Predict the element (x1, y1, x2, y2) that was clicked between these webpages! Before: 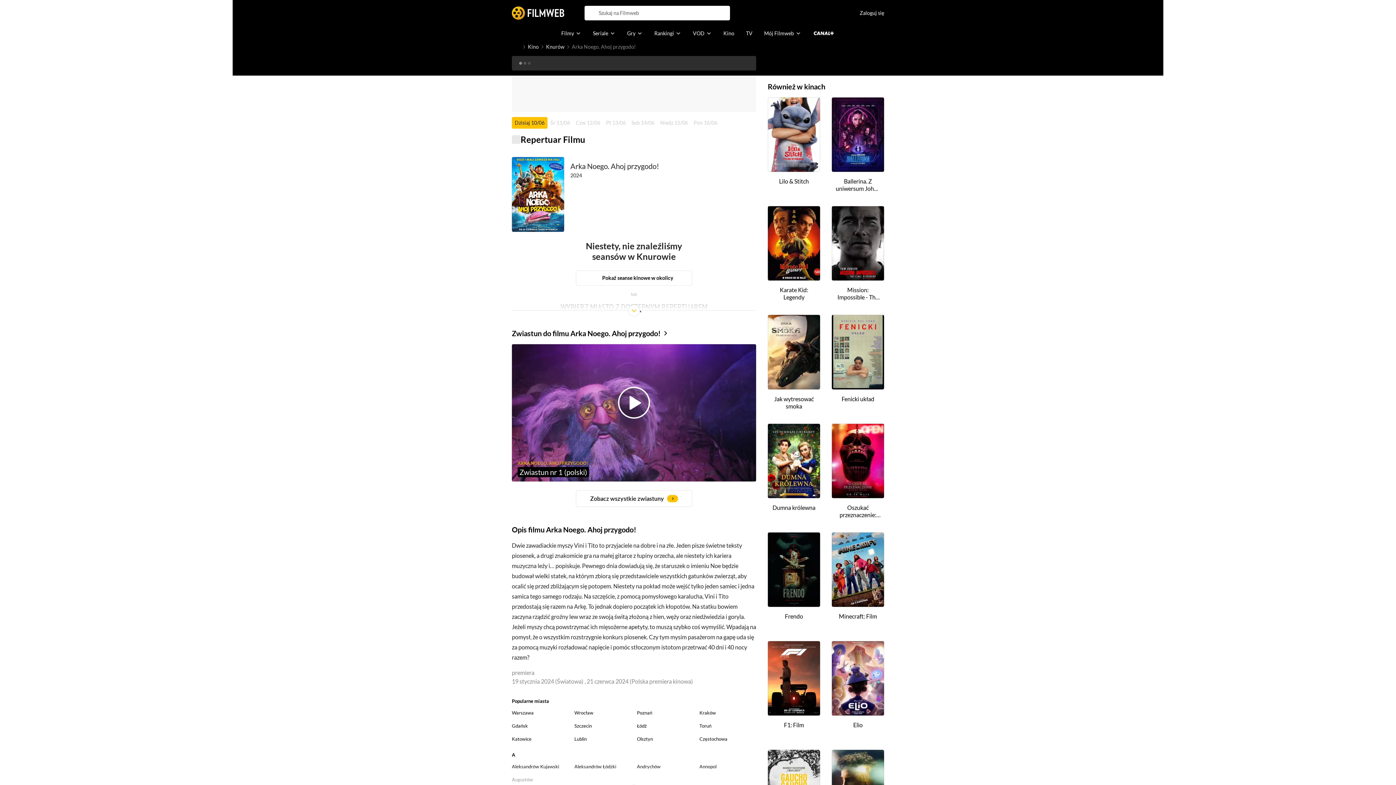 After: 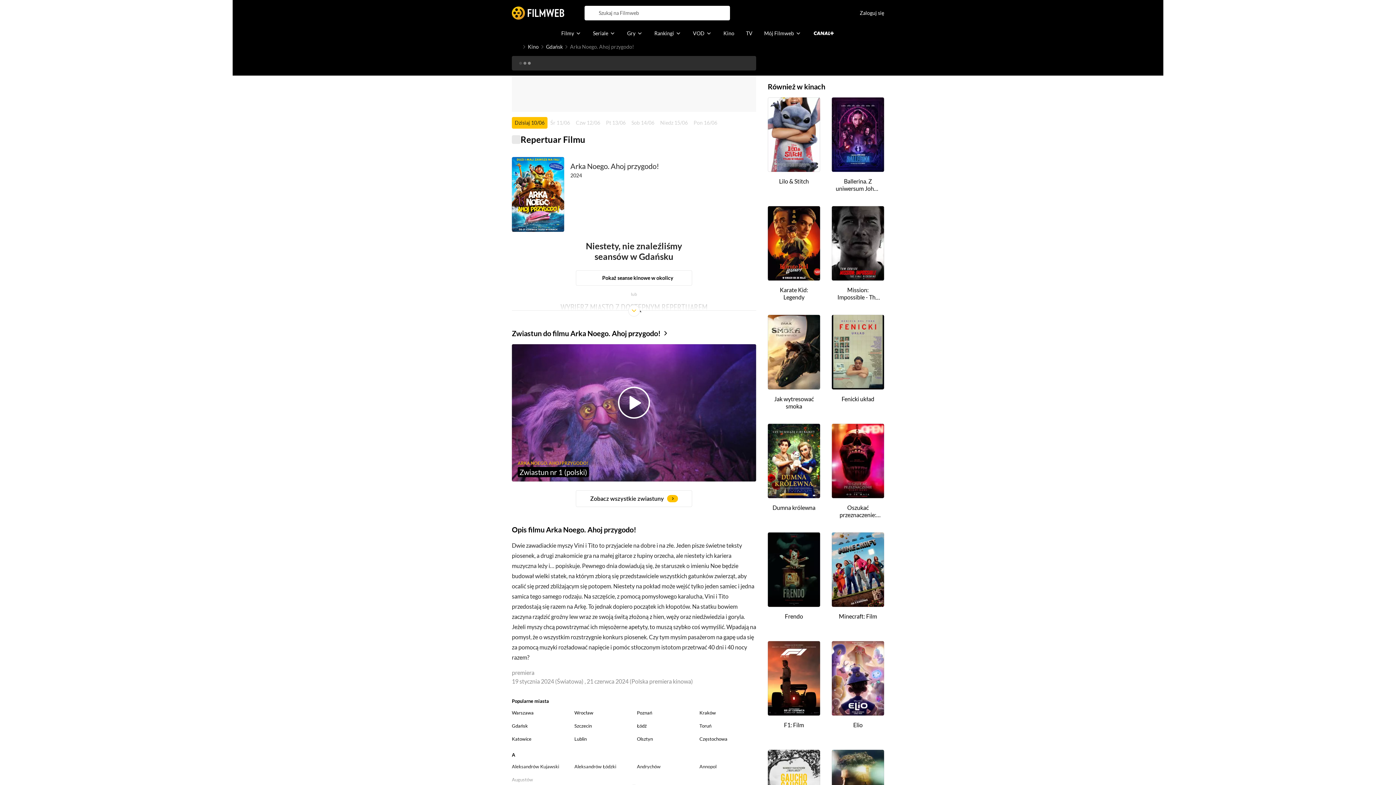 Action: bbox: (512, 723, 528, 729) label: Gdańsk